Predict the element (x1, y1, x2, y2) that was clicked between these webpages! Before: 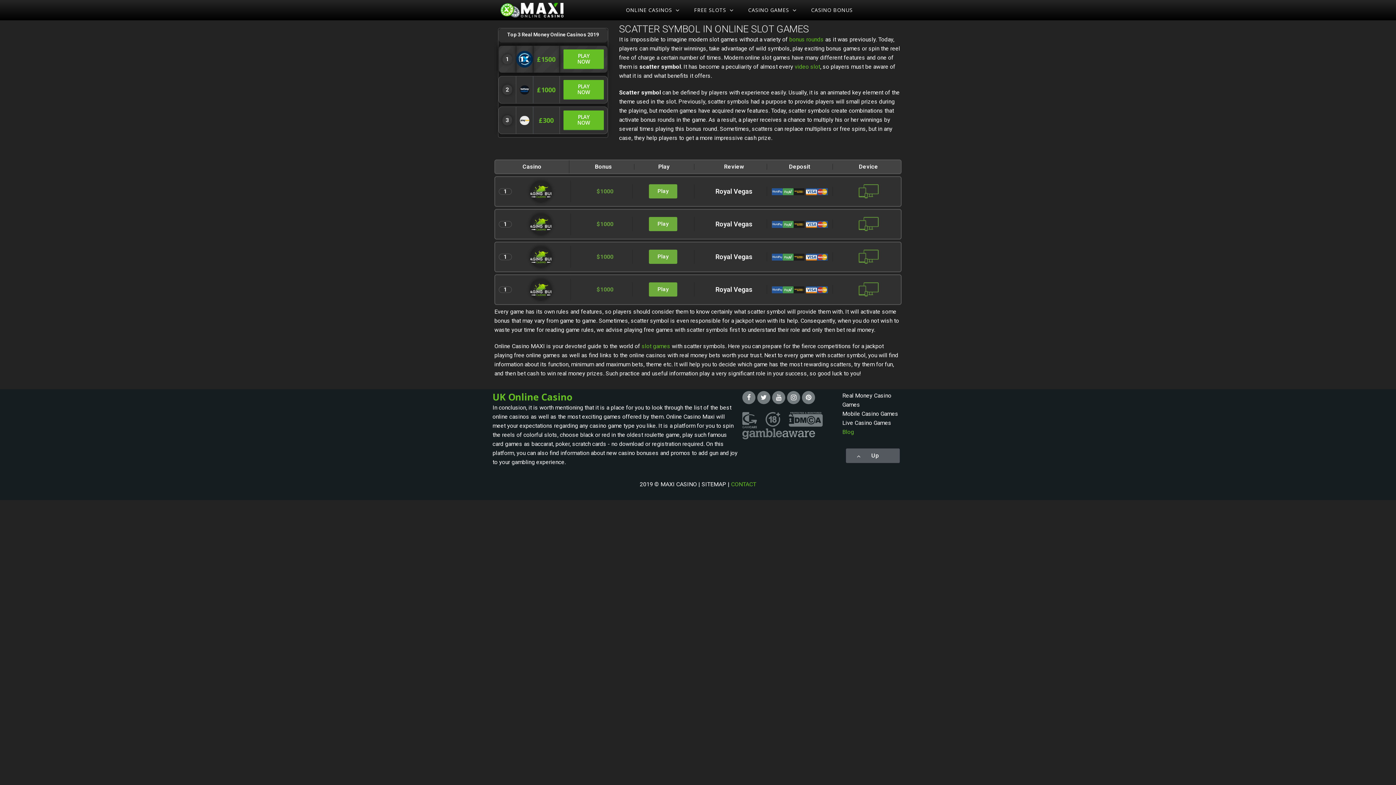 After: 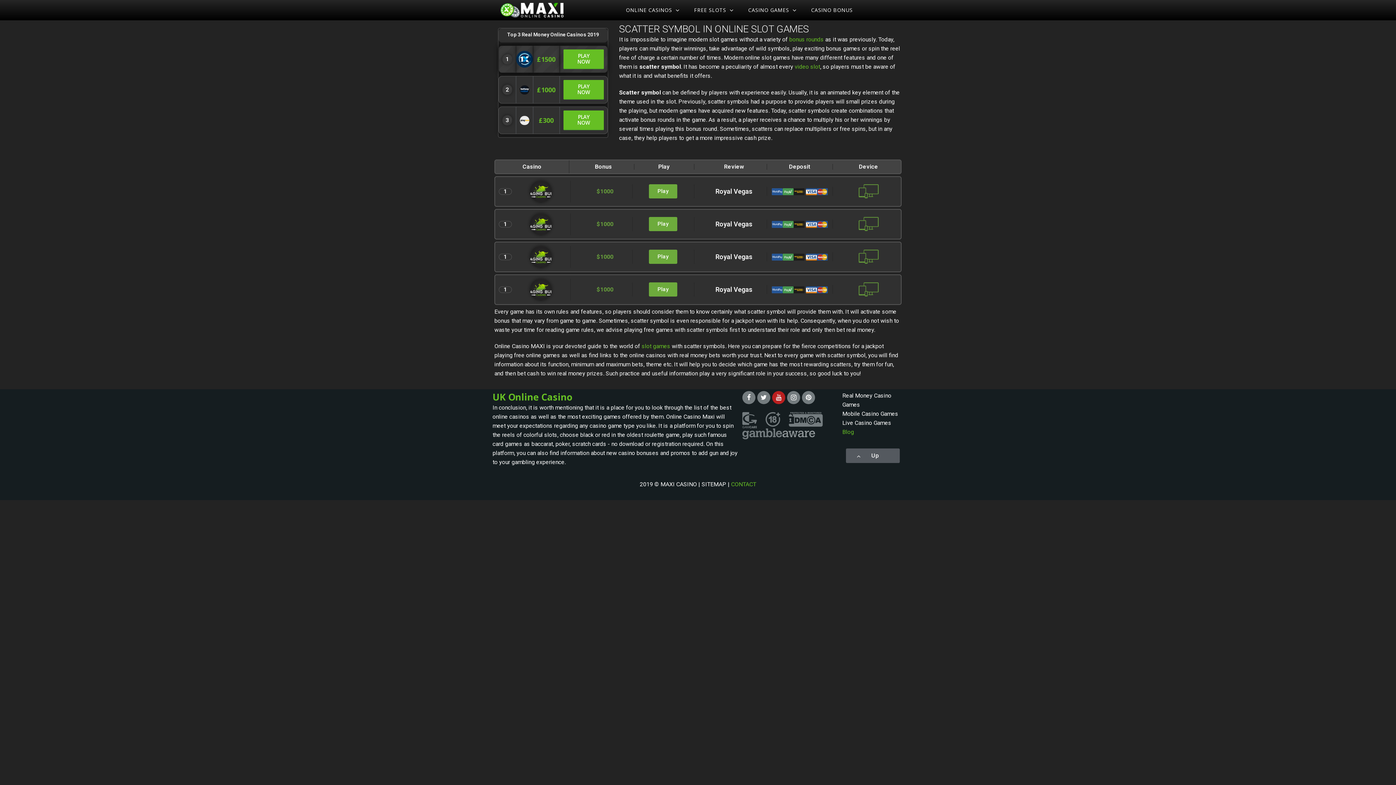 Action: bbox: (772, 391, 785, 404) label: Youtube